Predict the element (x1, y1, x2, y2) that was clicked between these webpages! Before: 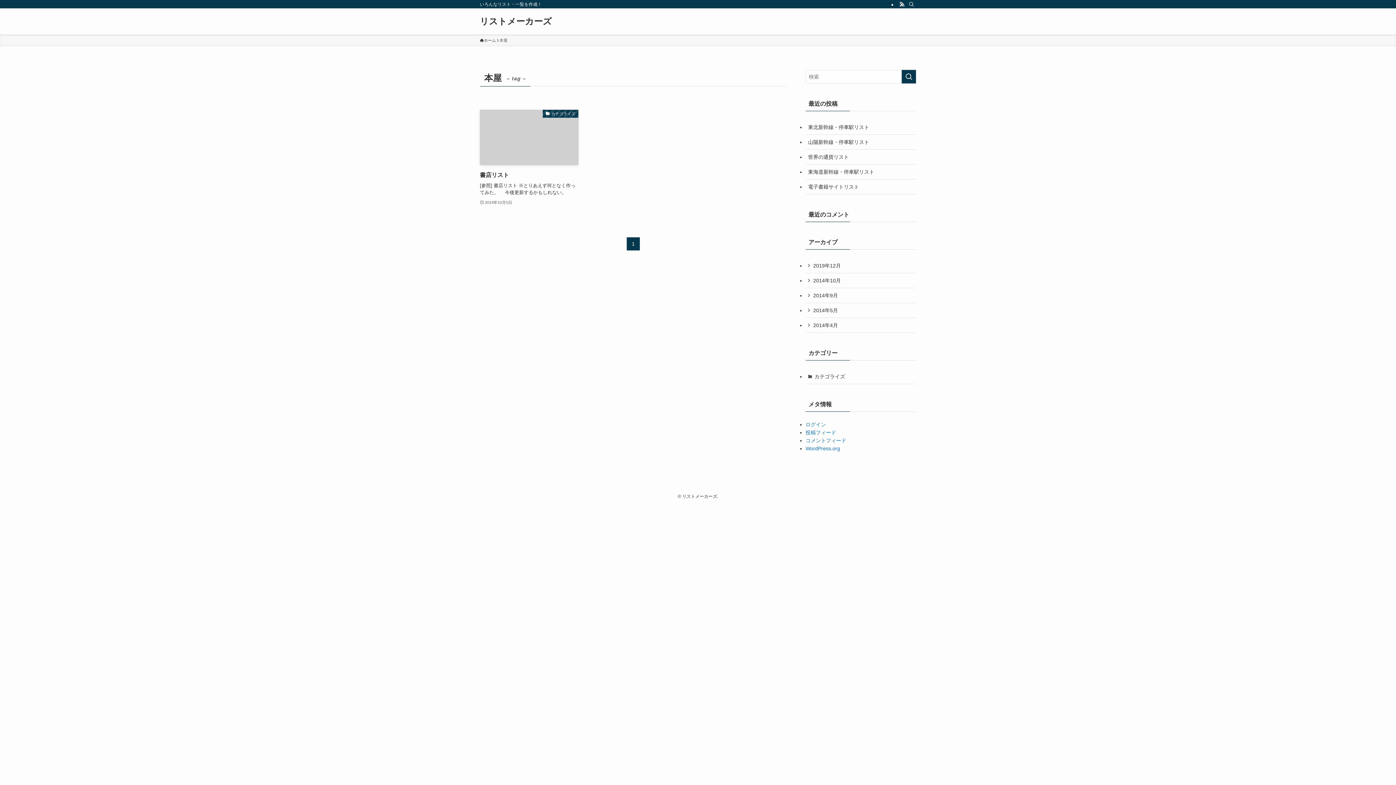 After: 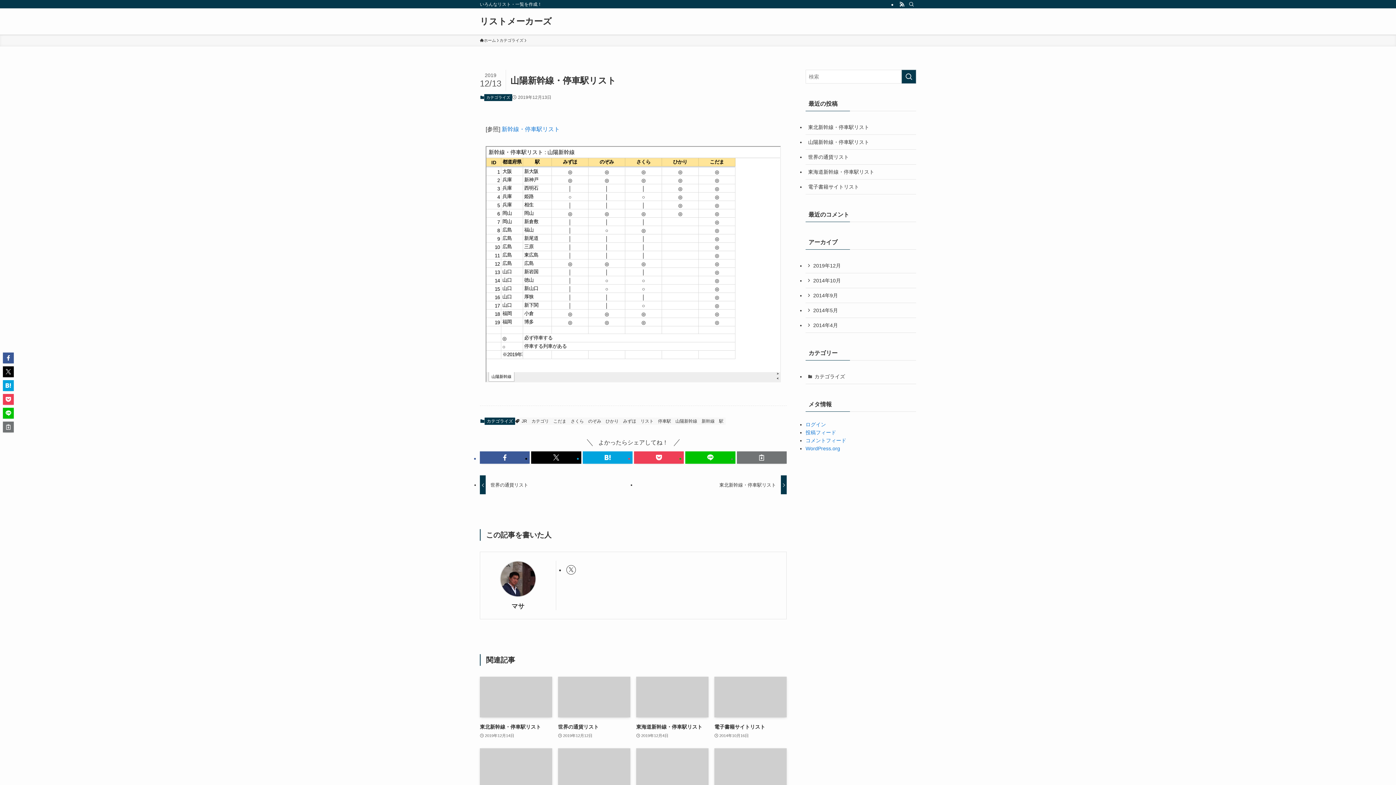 Action: label: 山陽新幹線・停車駅リスト bbox: (805, 134, 916, 149)